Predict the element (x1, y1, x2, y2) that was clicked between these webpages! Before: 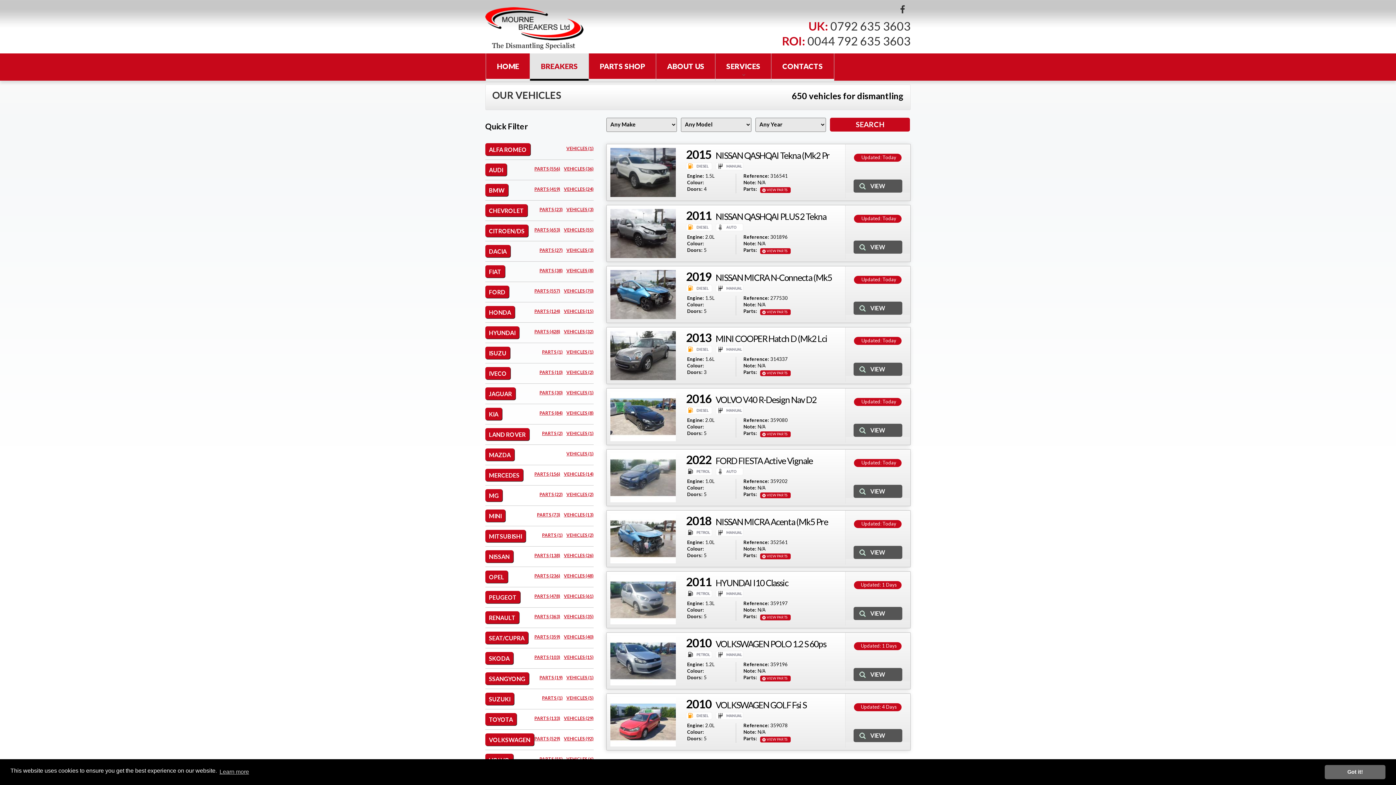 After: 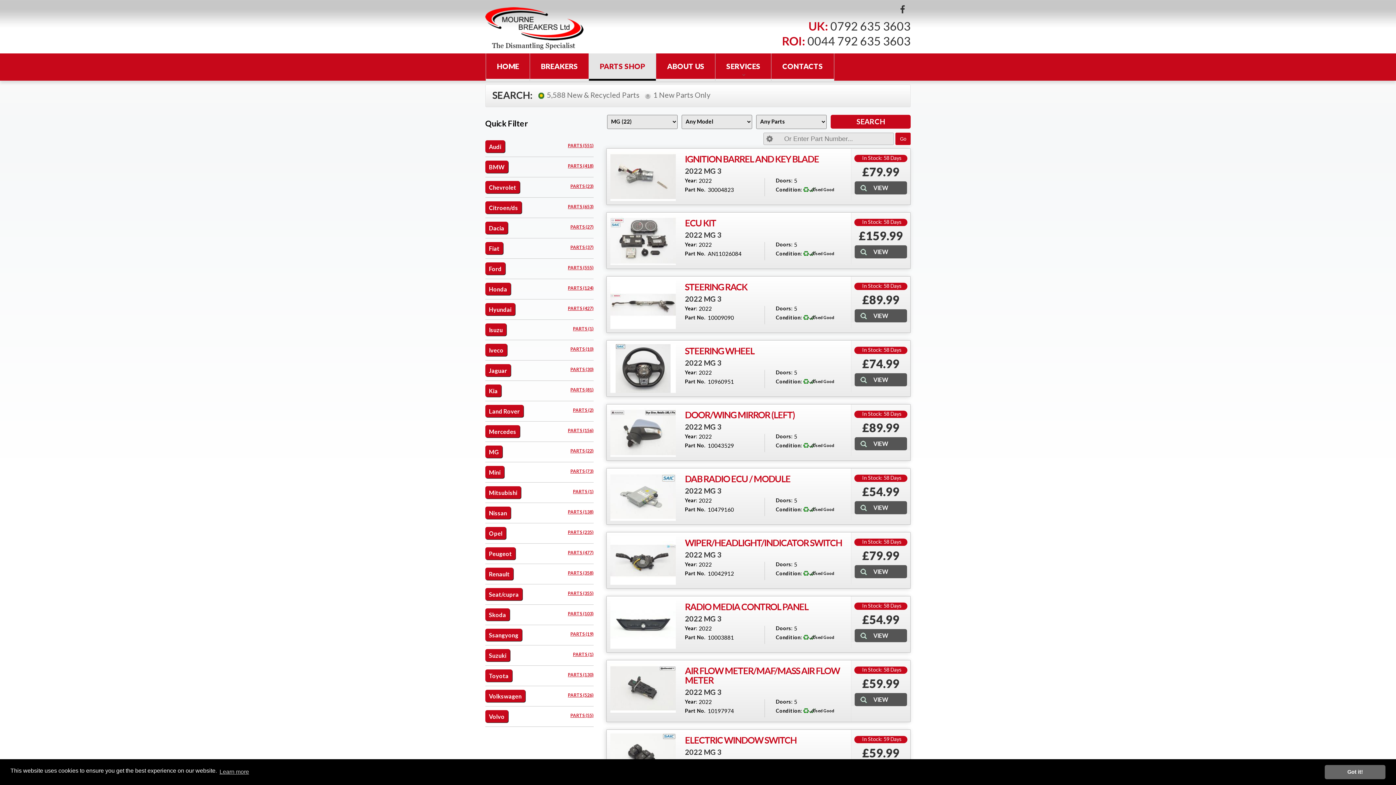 Action: bbox: (539, 492, 562, 497) label: PARTS (22)